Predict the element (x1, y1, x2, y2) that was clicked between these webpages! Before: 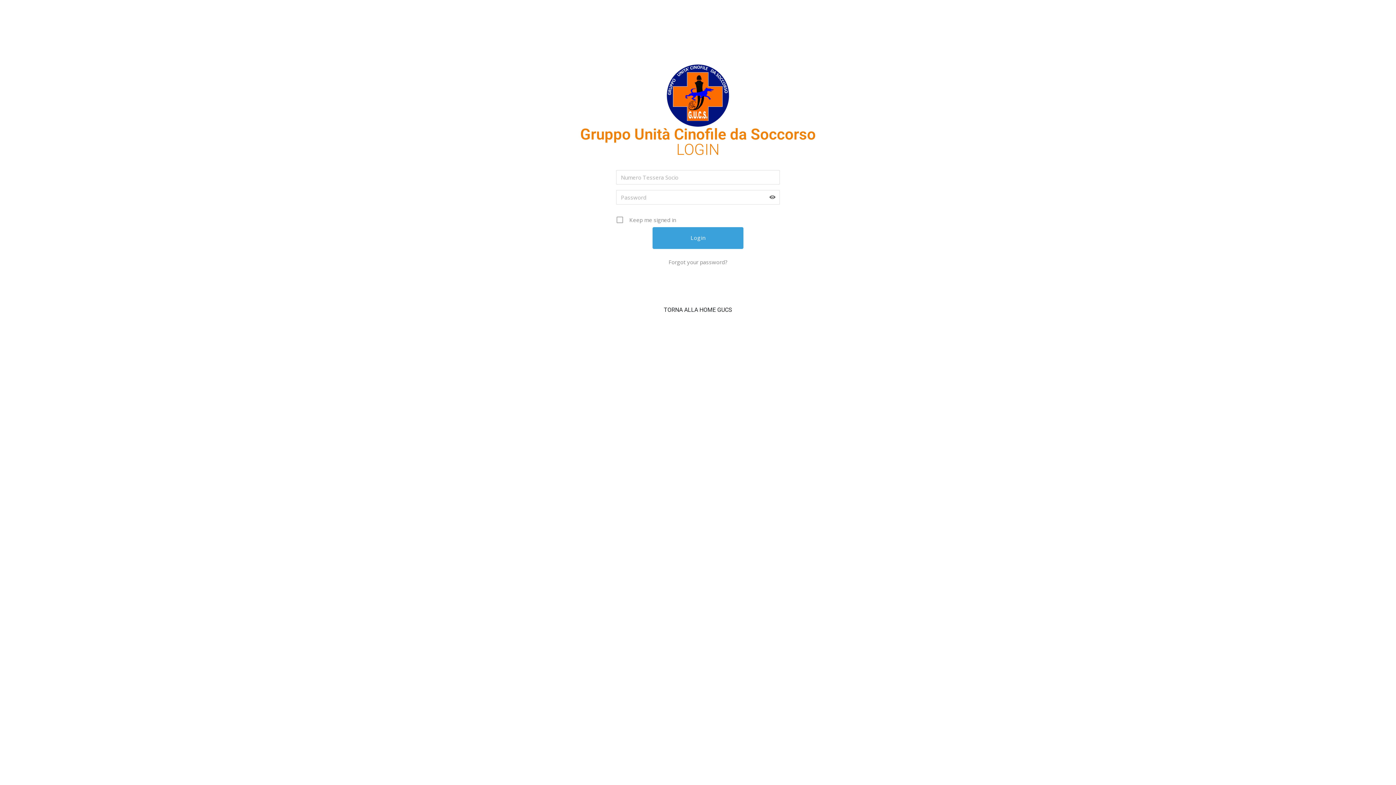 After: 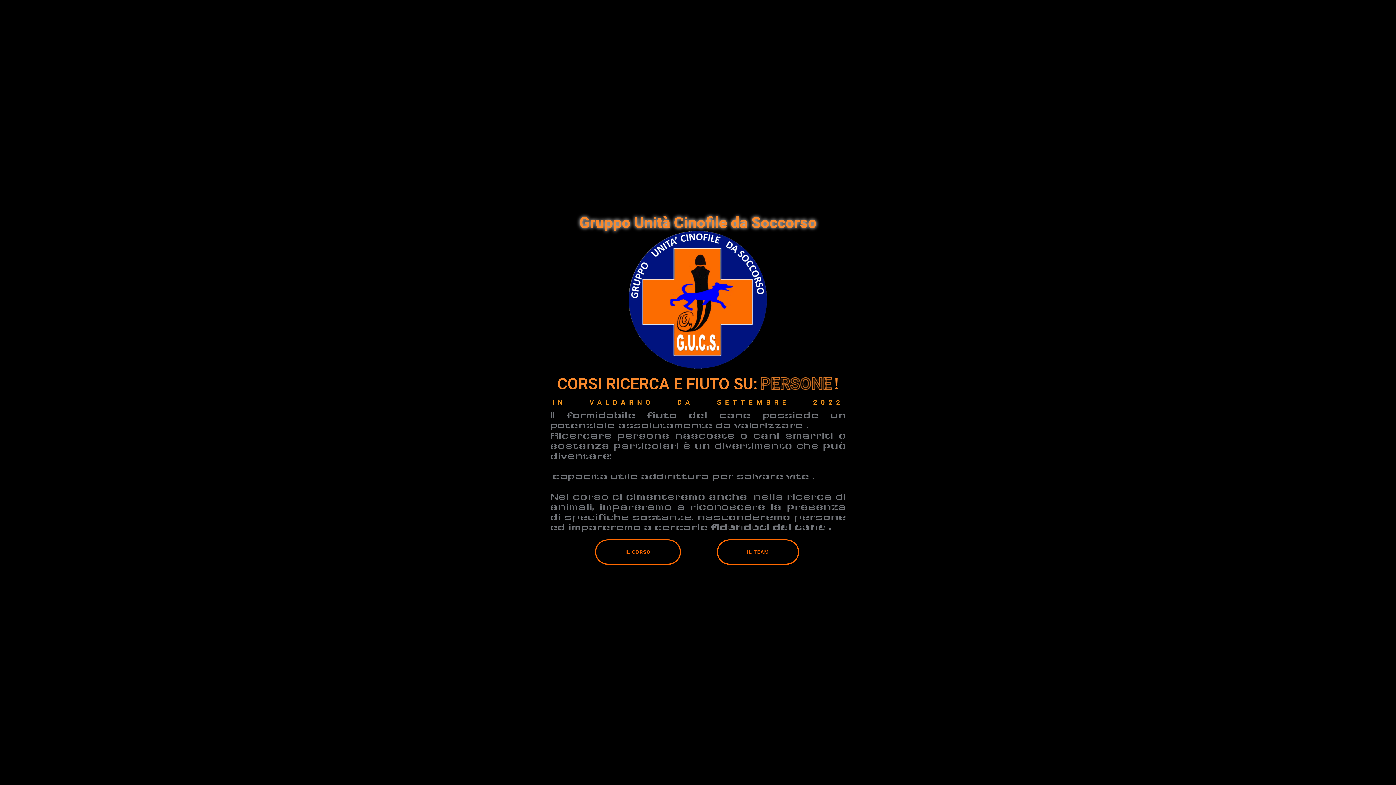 Action: bbox: (664, 306, 732, 313) label: TORNA ALLA HOME GUCS